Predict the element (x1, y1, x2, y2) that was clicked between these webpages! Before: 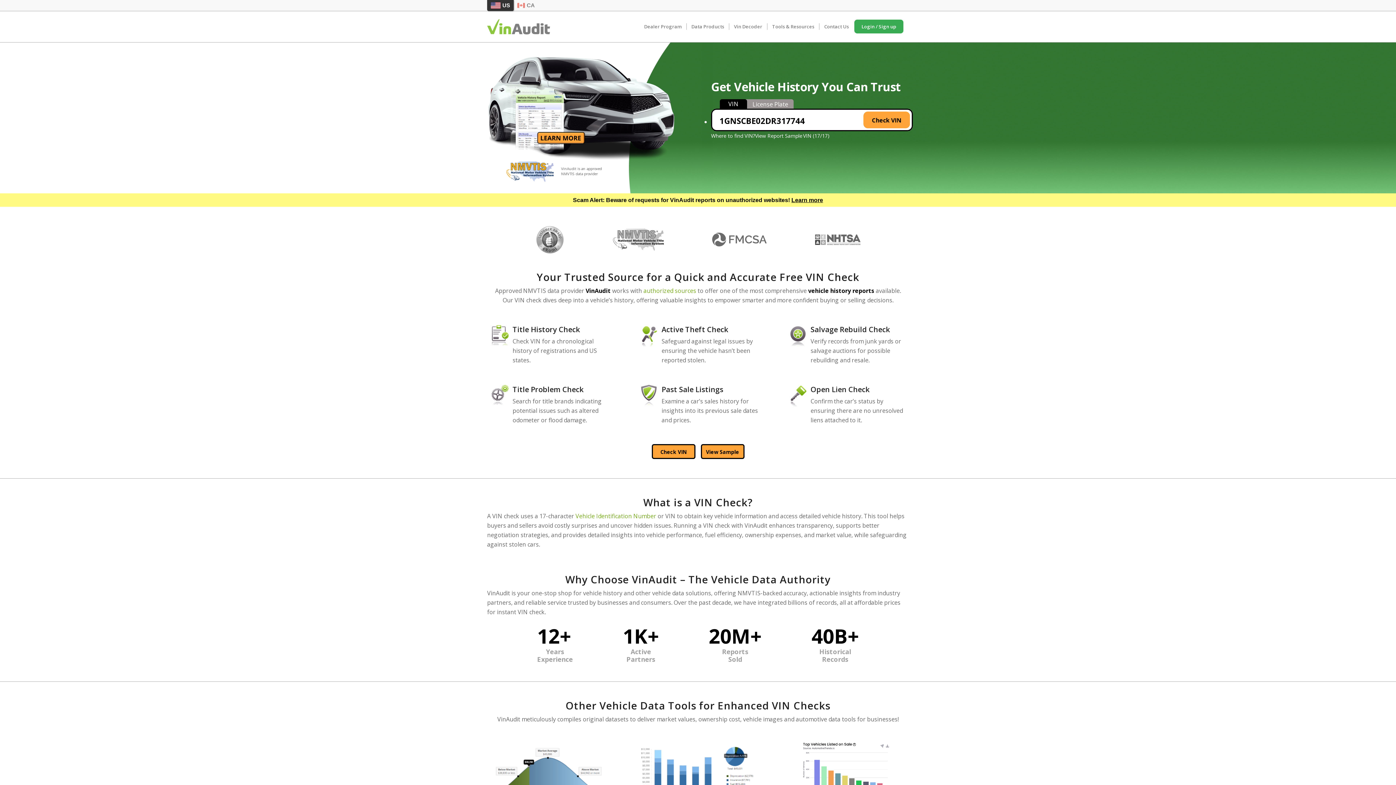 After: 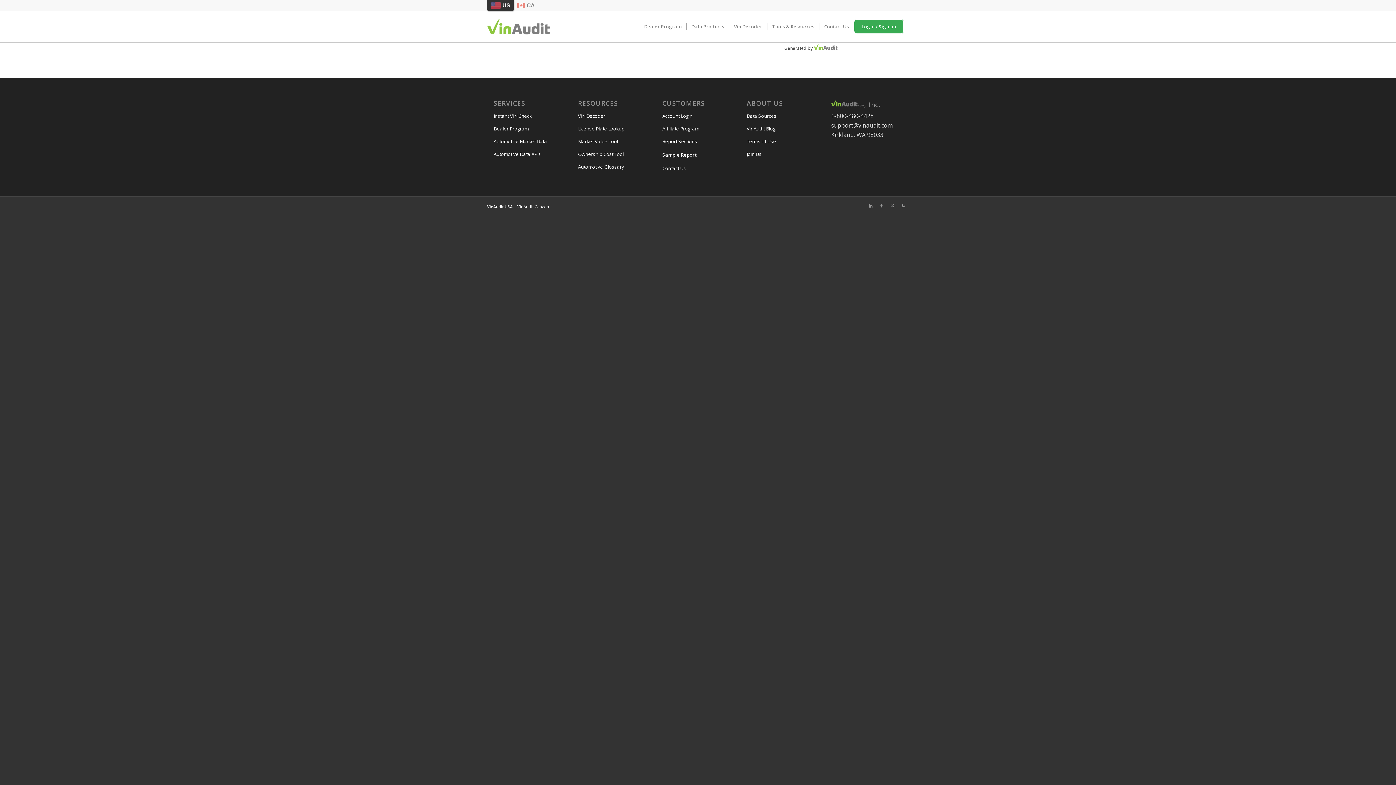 Action: label: View Sample bbox: (700, 444, 744, 459)